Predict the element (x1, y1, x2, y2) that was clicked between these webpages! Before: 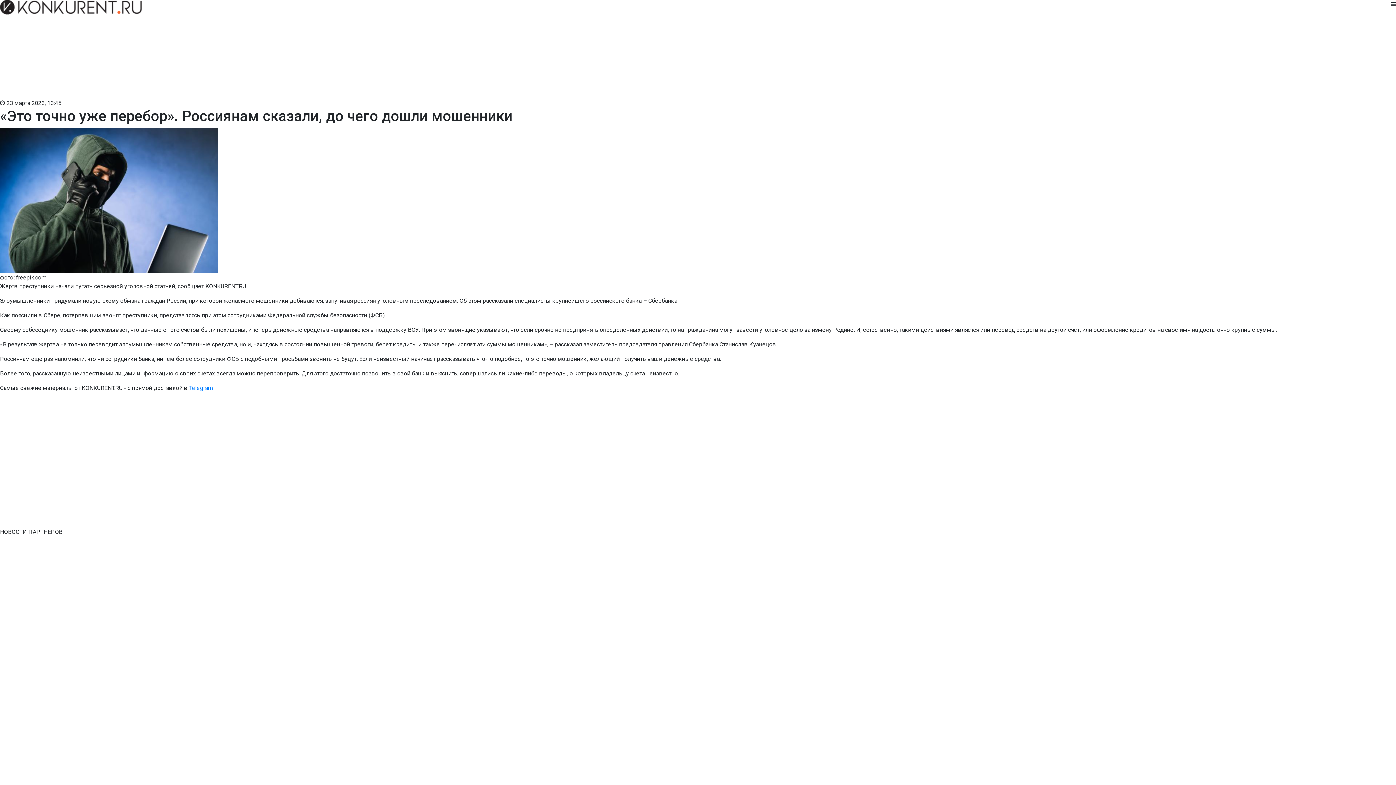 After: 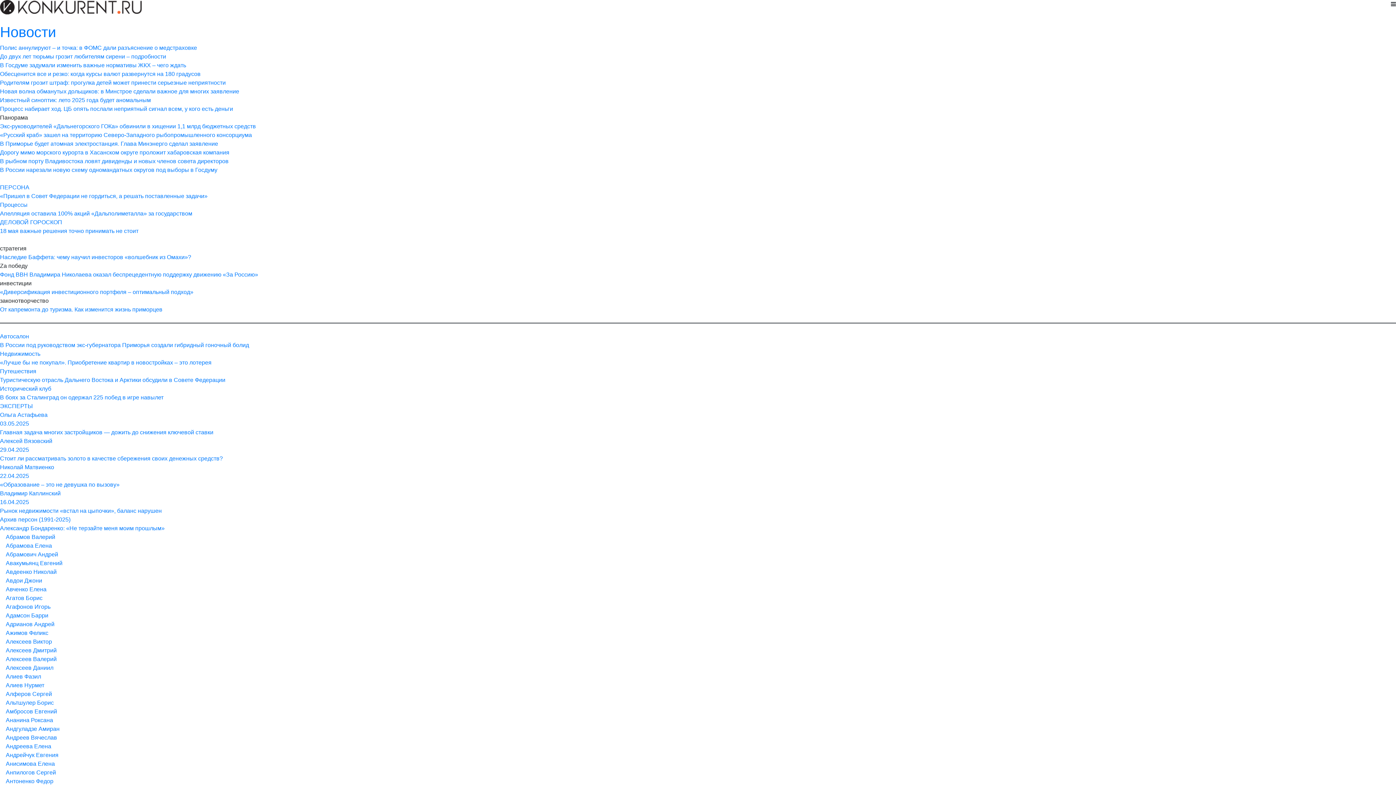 Action: bbox: (0, 3, 141, 10)